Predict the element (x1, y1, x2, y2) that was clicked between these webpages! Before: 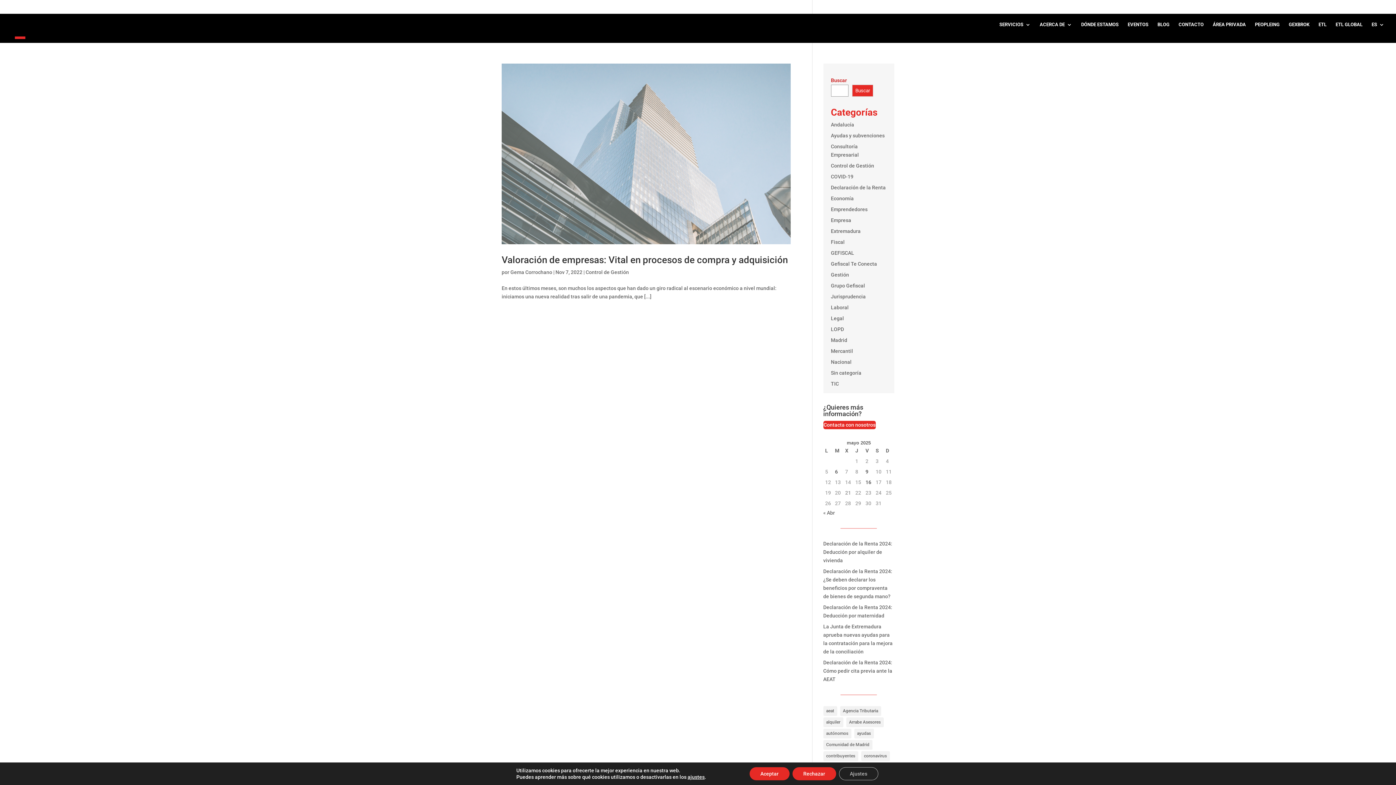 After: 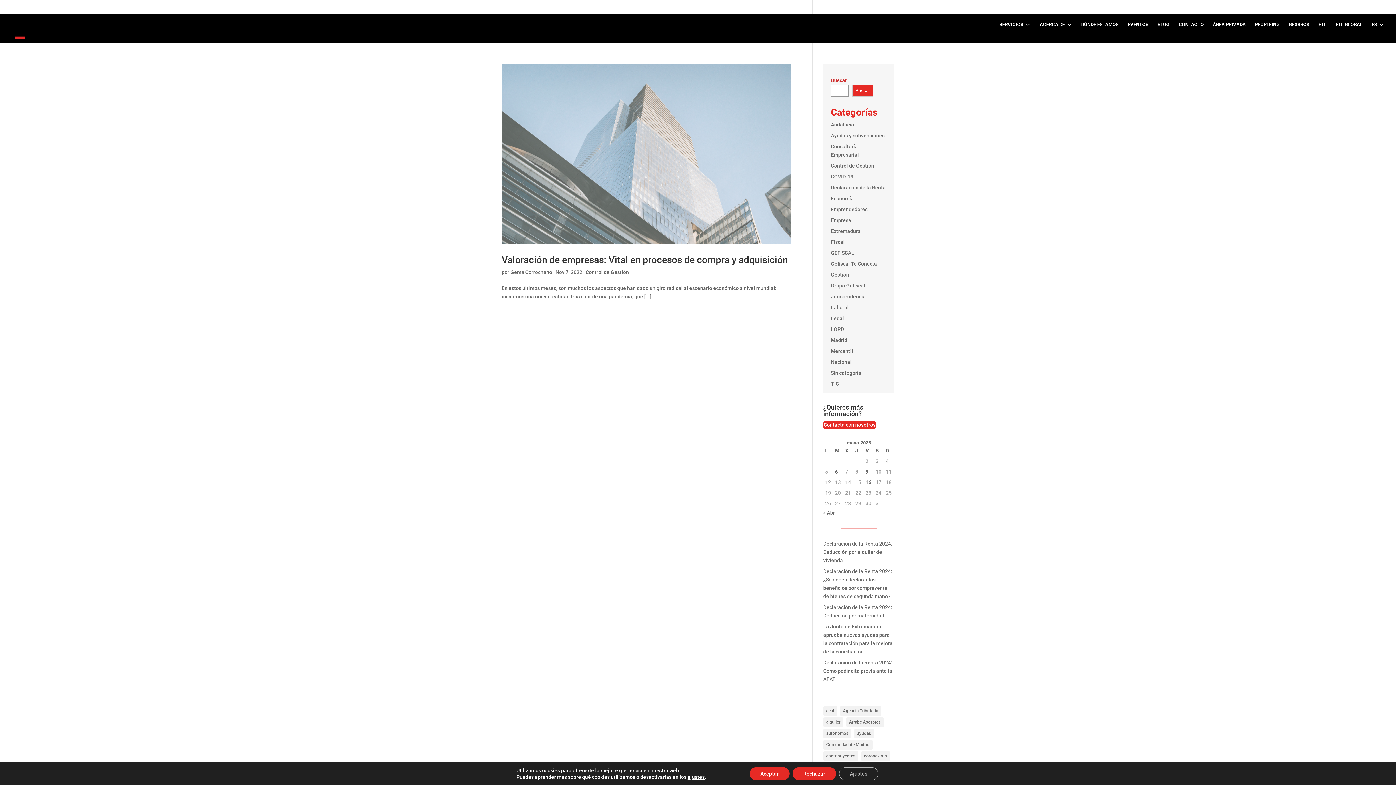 Action: bbox: (585, 269, 629, 275) label: Control de Gestión